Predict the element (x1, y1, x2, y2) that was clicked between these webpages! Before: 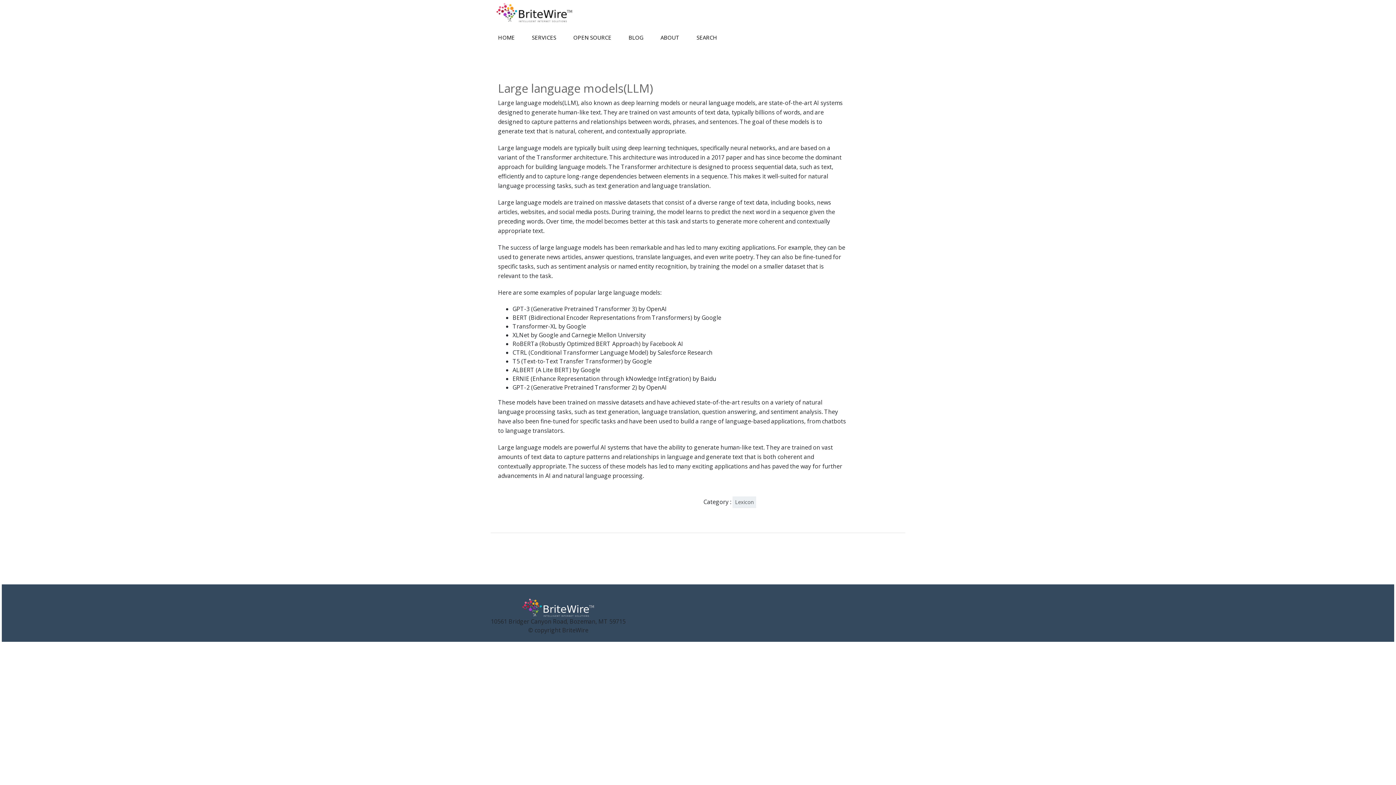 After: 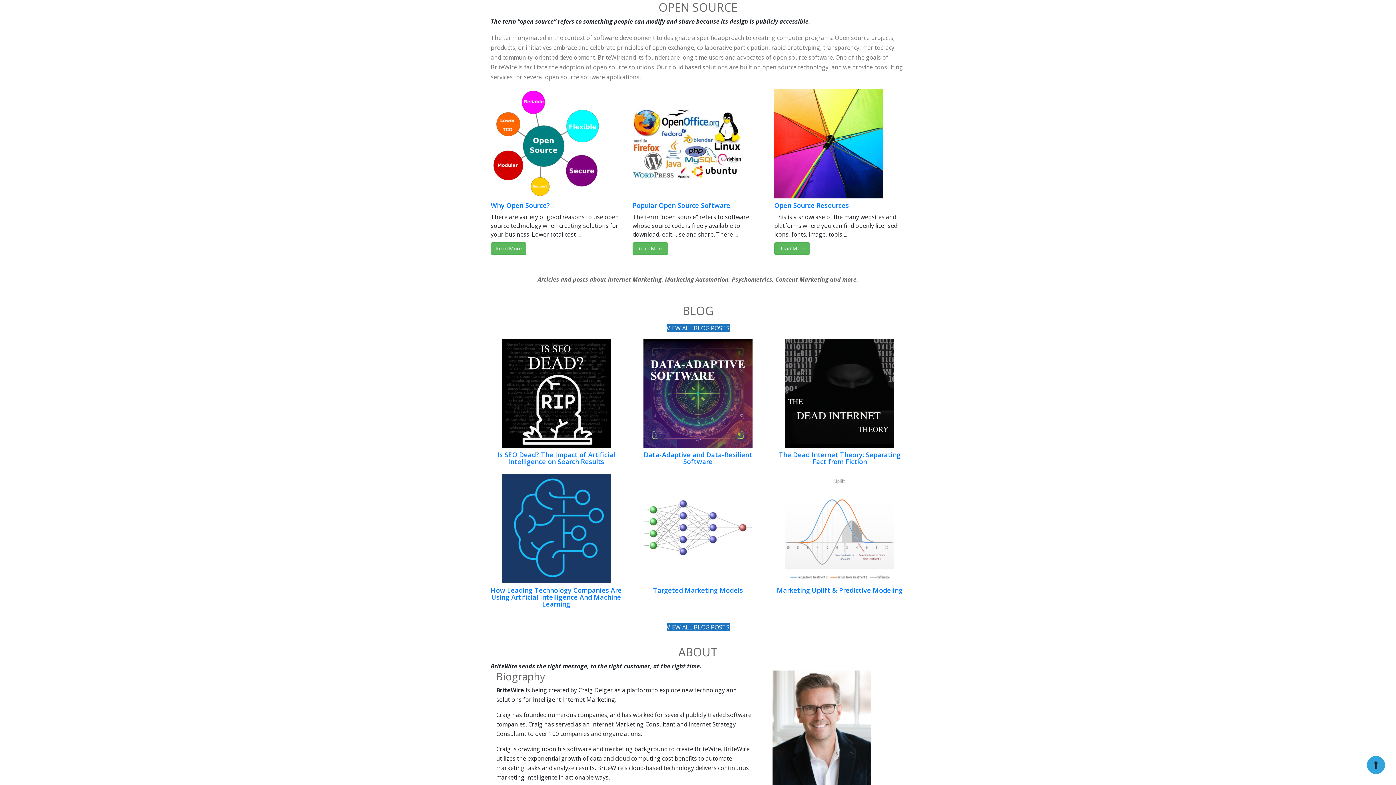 Action: label: OPEN SOURCE bbox: (566, 29, 618, 45)